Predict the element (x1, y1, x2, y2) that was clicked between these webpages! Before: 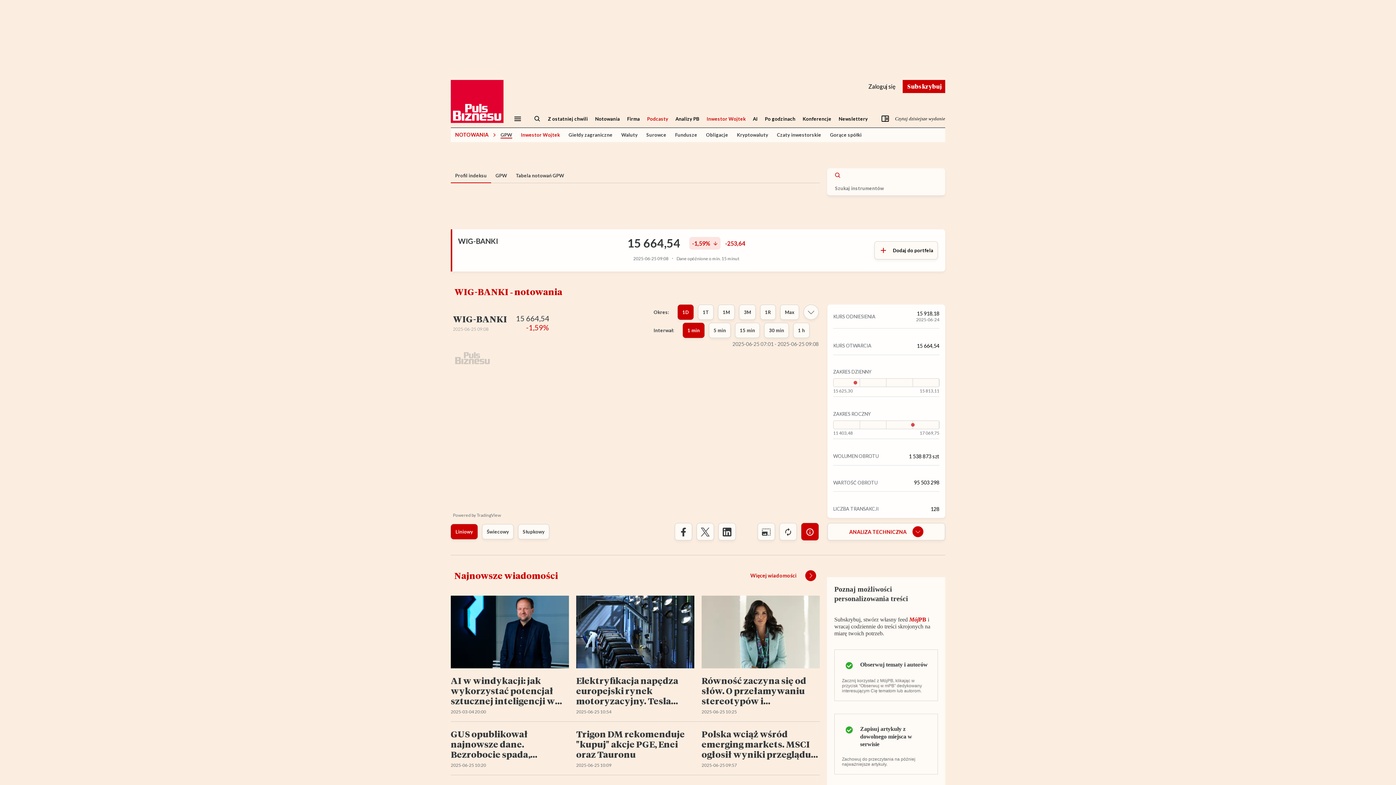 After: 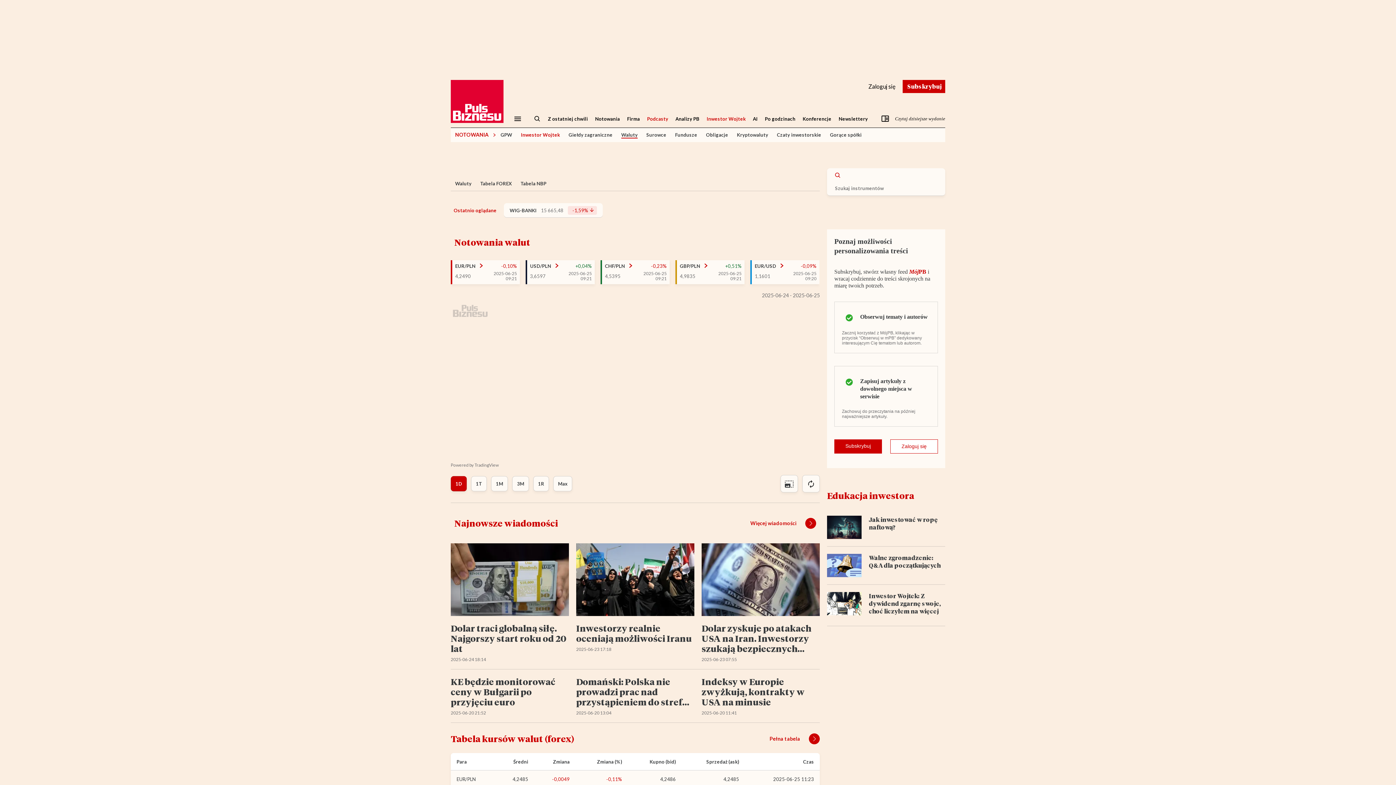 Action: label: Waluty bbox: (617, 127, 642, 142)